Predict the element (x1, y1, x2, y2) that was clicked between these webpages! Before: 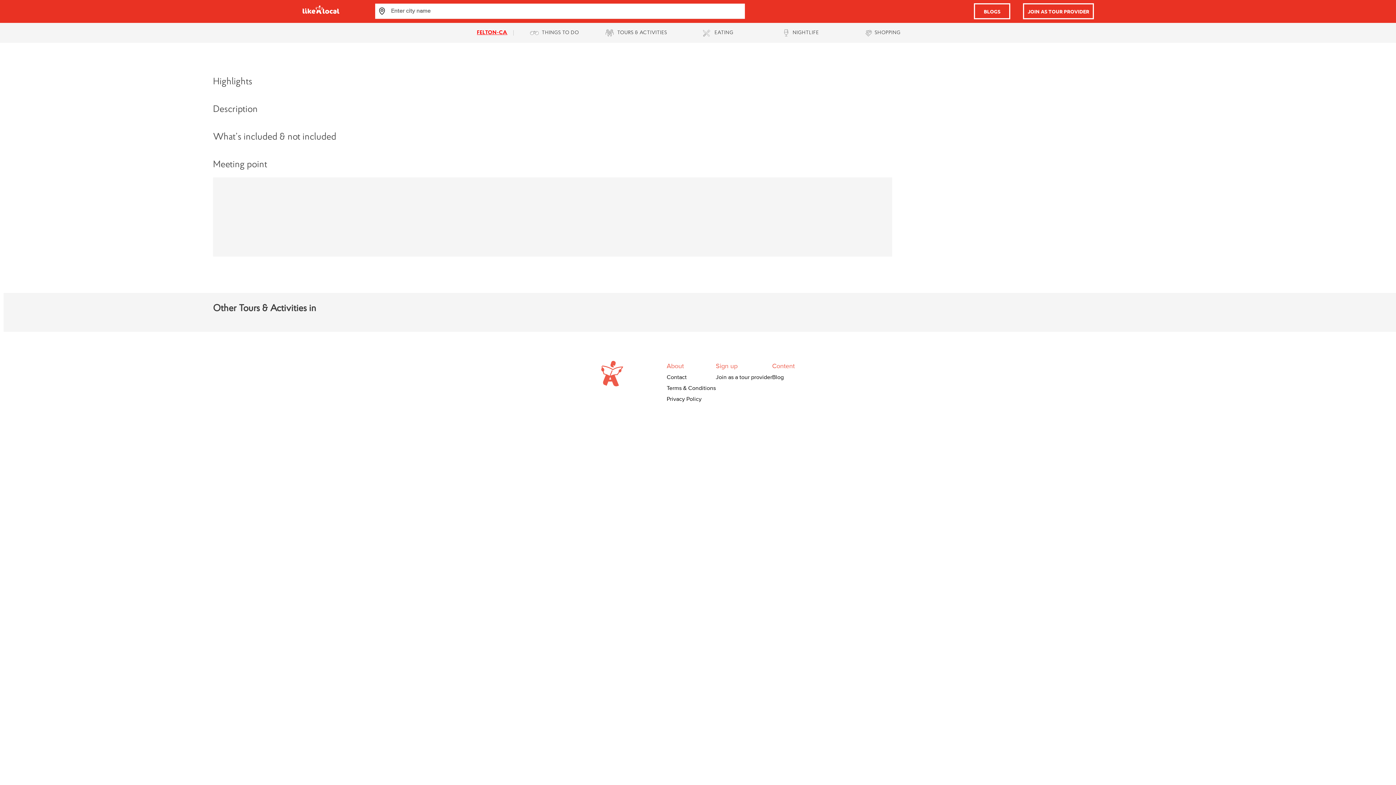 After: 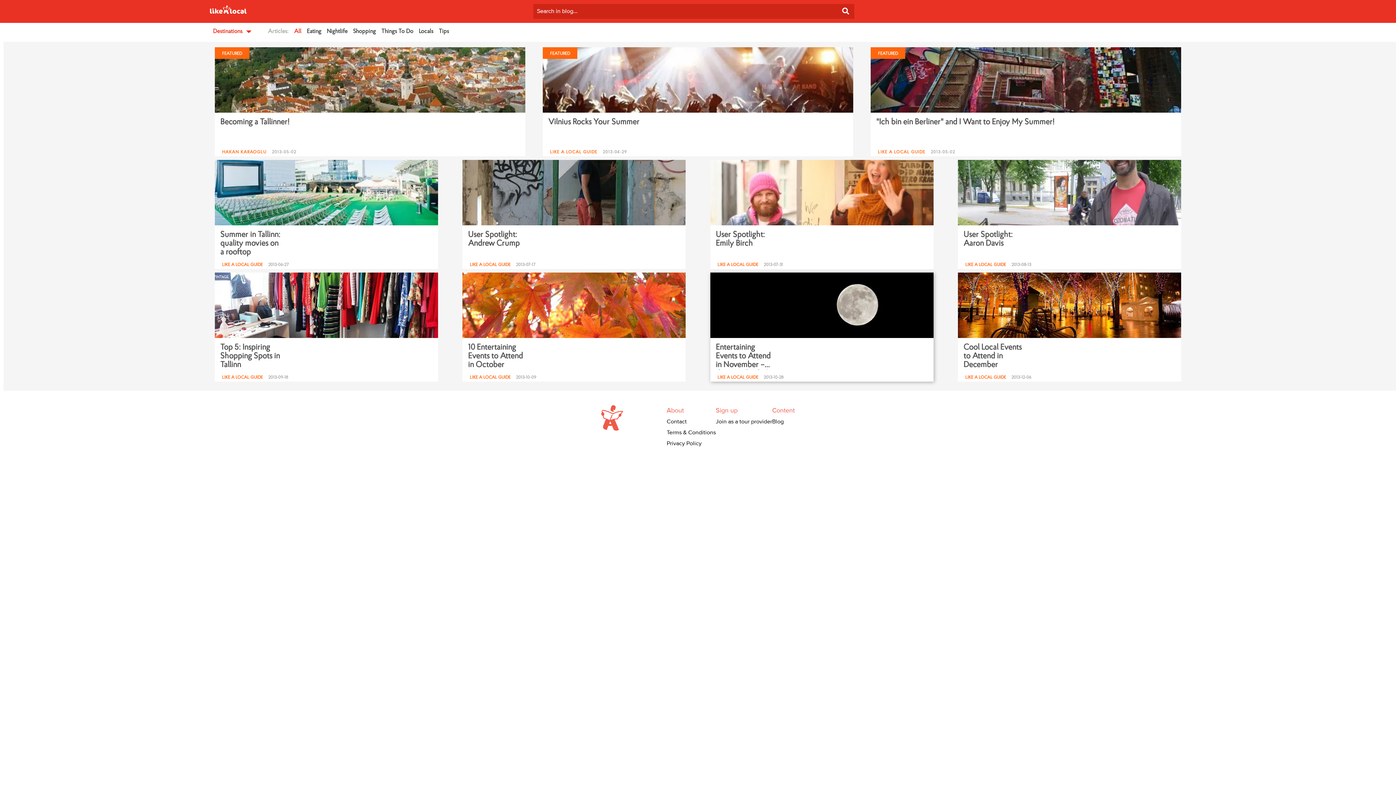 Action: bbox: (772, 372, 794, 382) label: Blog